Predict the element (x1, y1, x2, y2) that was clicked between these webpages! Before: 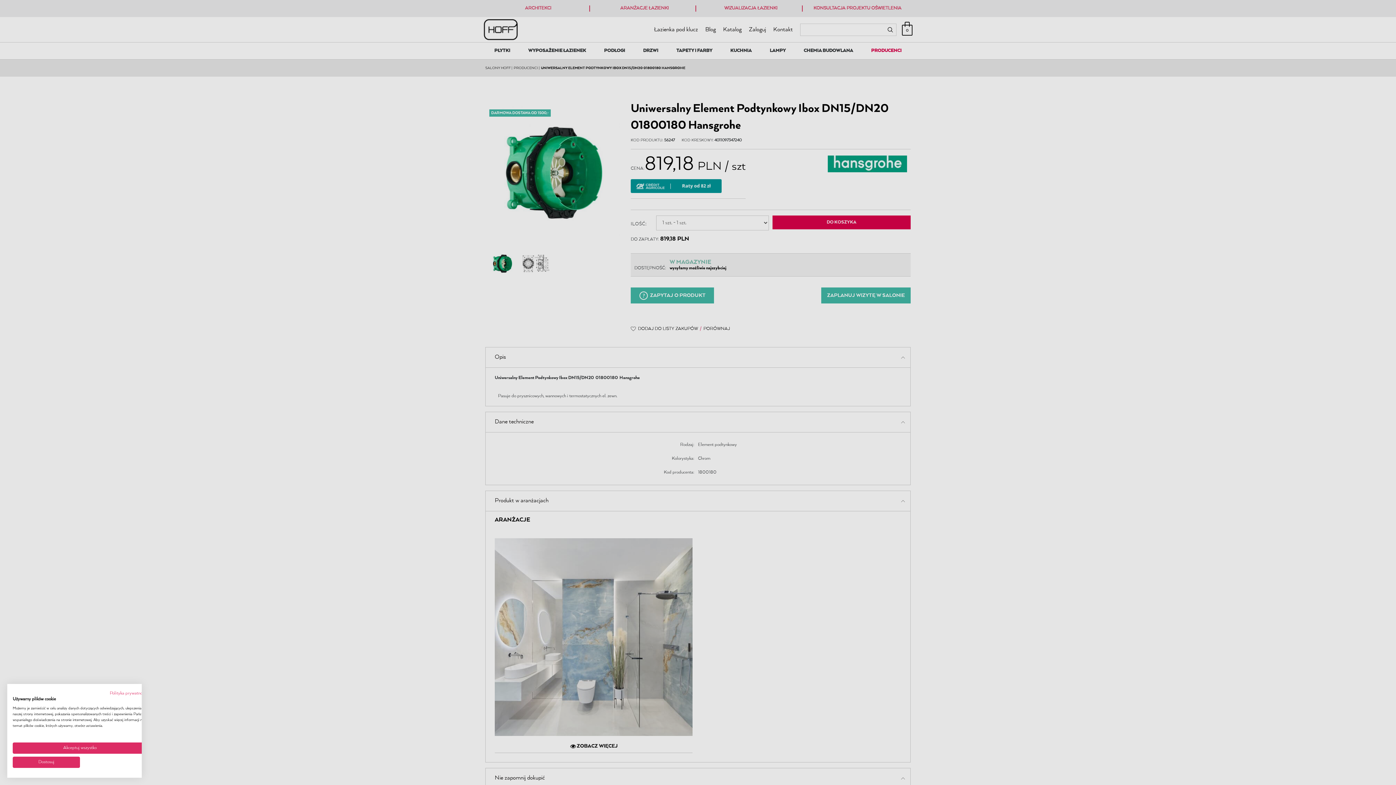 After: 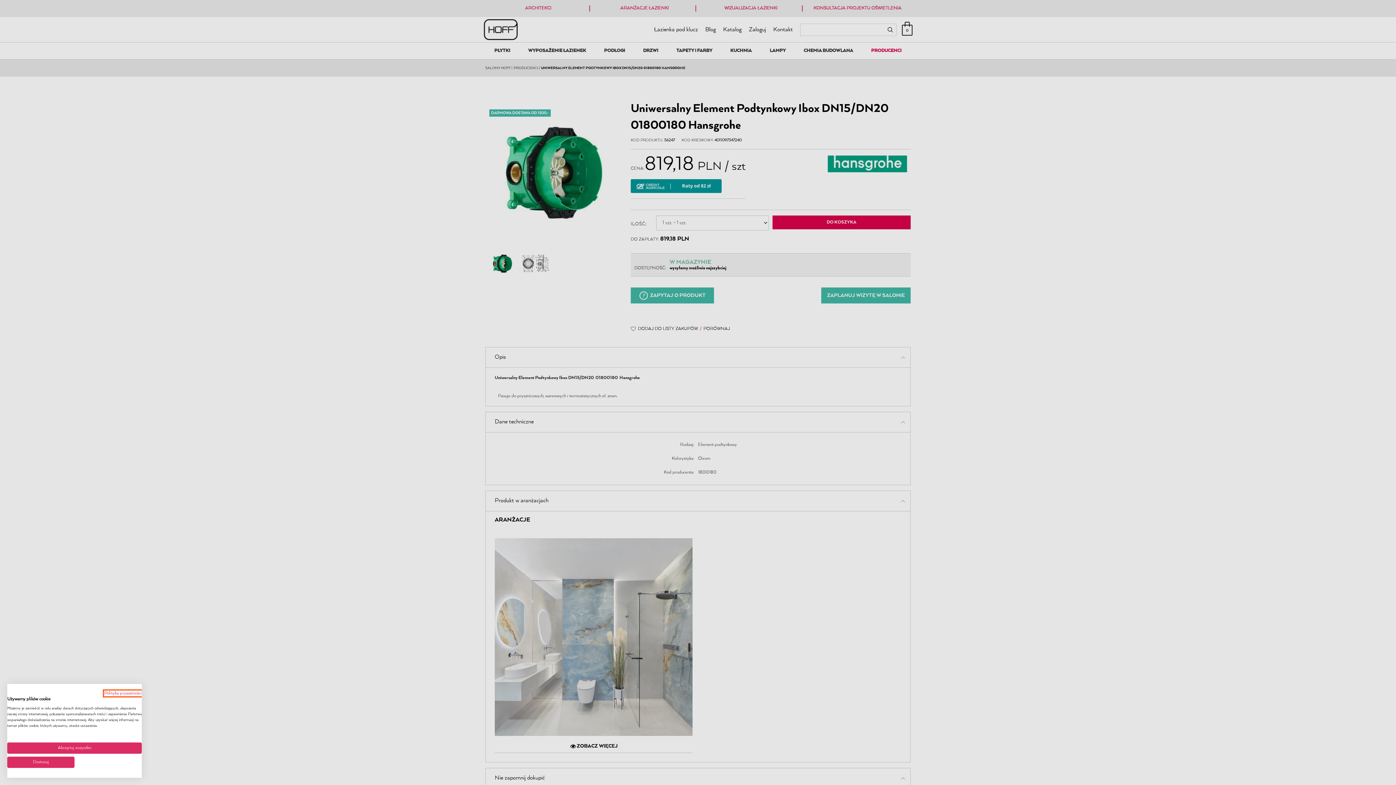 Action: label: Polityka prywatności. Link zewnętrzny. Otwiera się w nowej karcie lub oknie. bbox: (109, 691, 147, 696)